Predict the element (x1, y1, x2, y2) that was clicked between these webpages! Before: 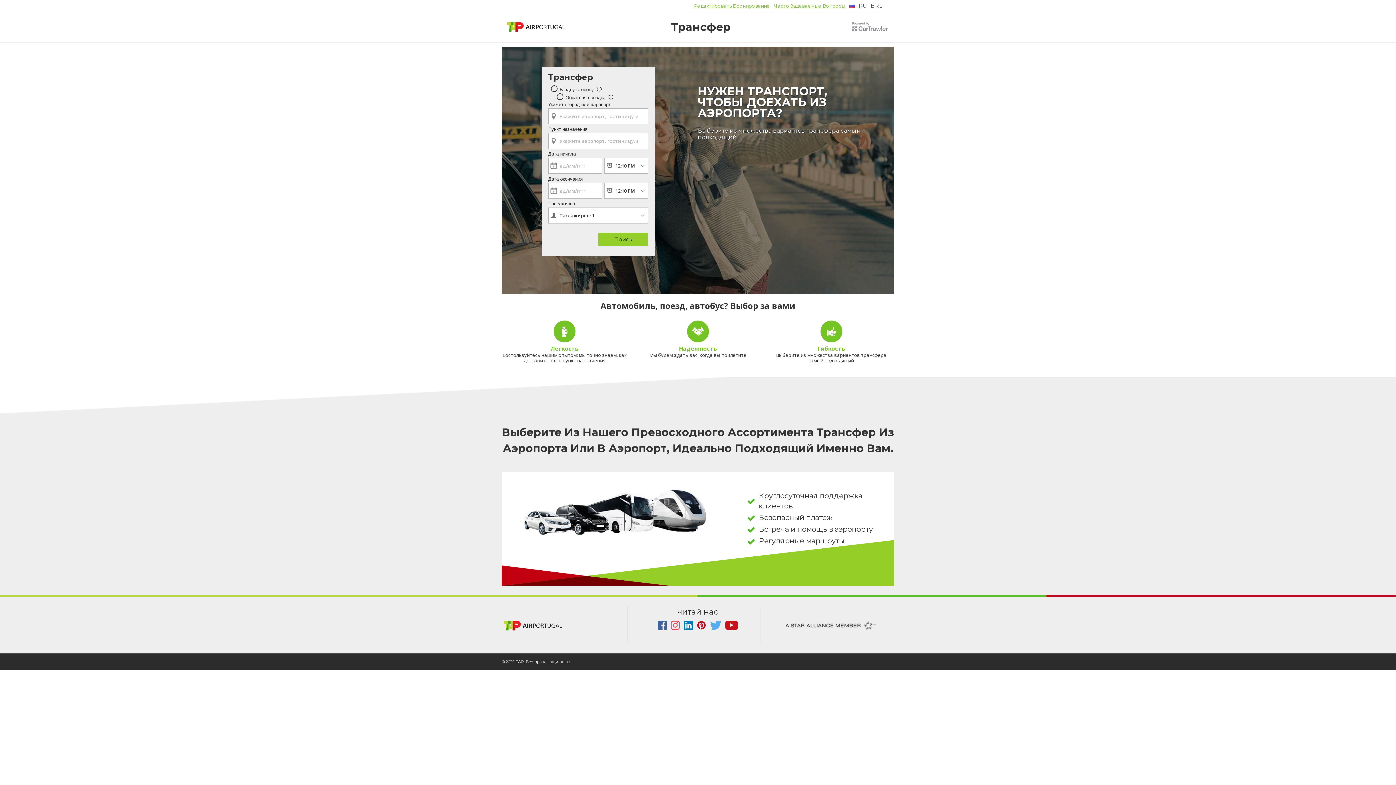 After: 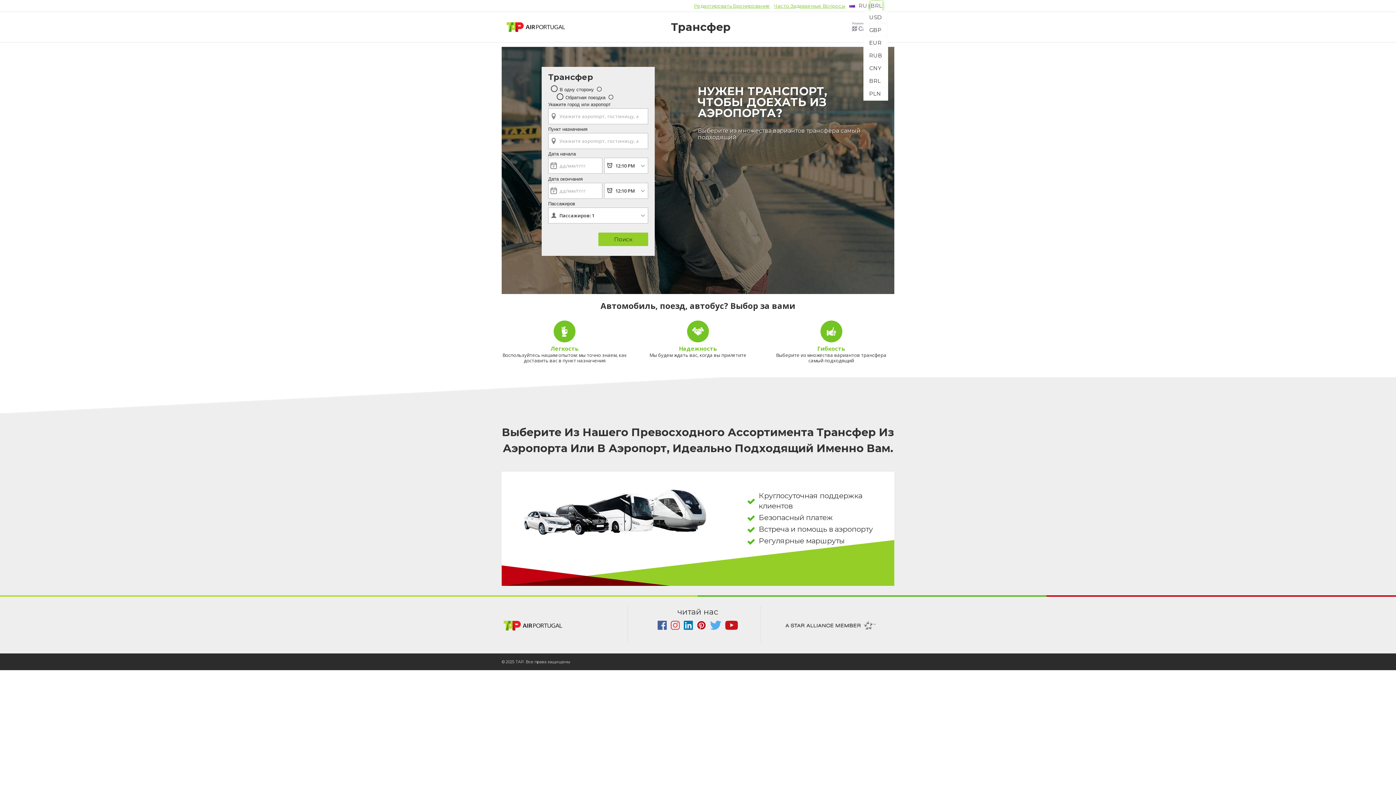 Action: bbox: (870, 0, 882, 10) label: BRL